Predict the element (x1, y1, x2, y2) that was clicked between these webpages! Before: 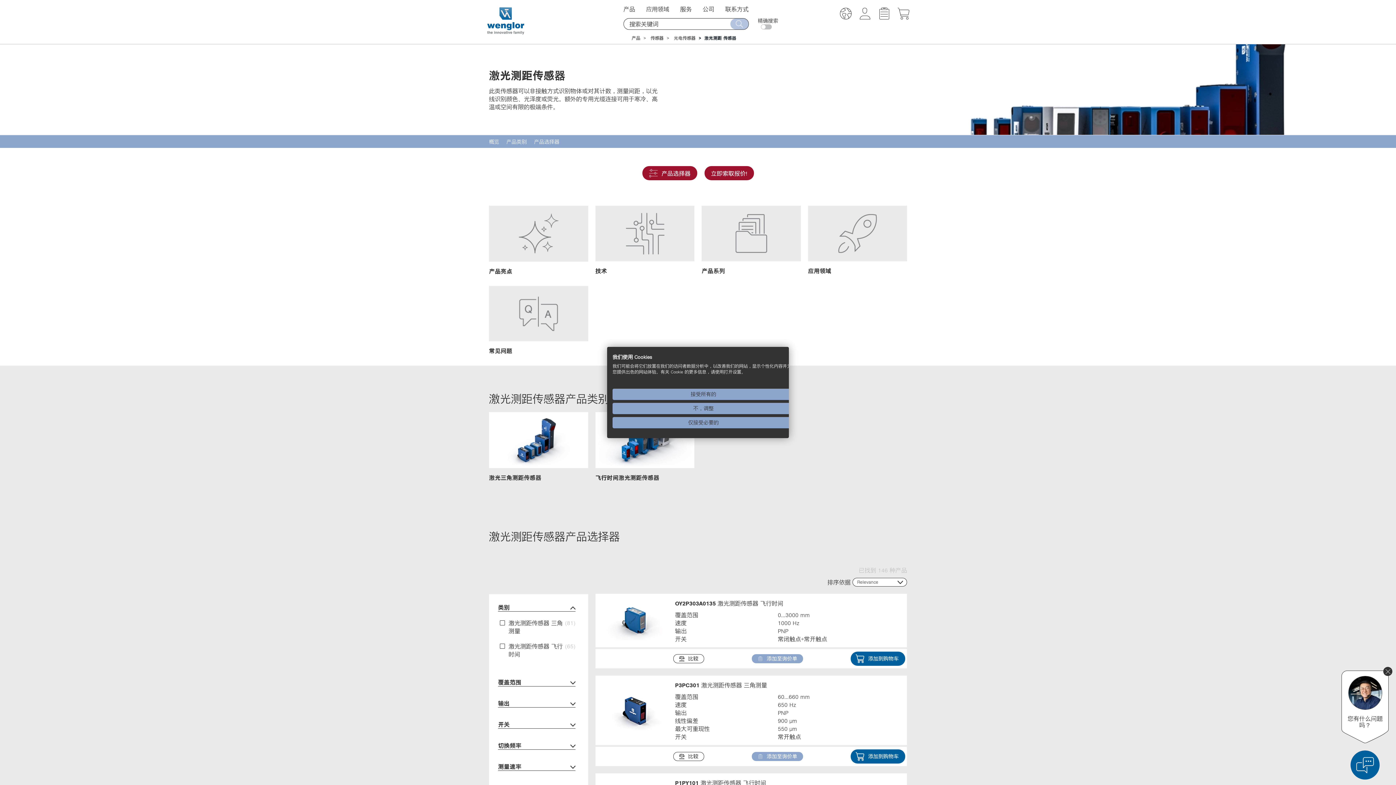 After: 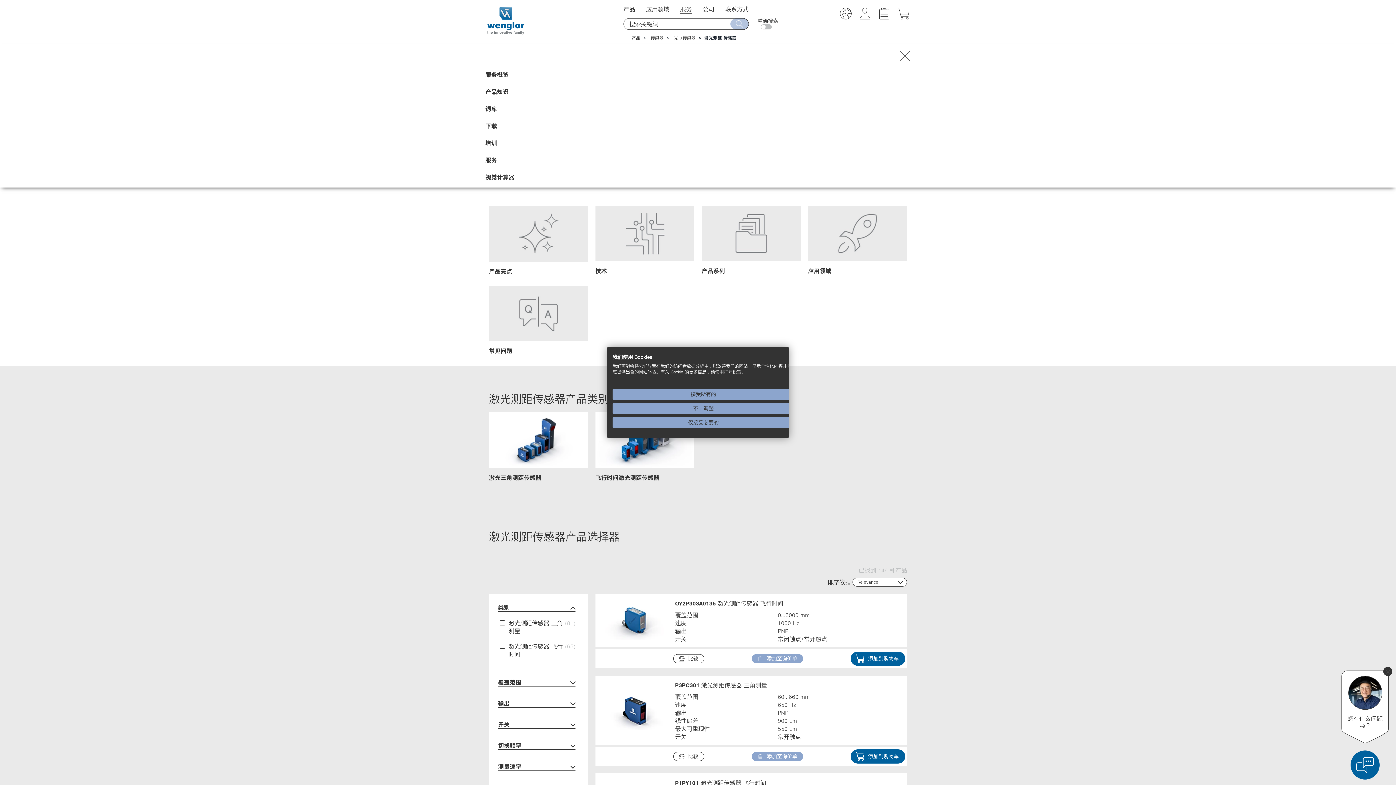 Action: label: 服务 bbox: (674, 0, 697, 16)